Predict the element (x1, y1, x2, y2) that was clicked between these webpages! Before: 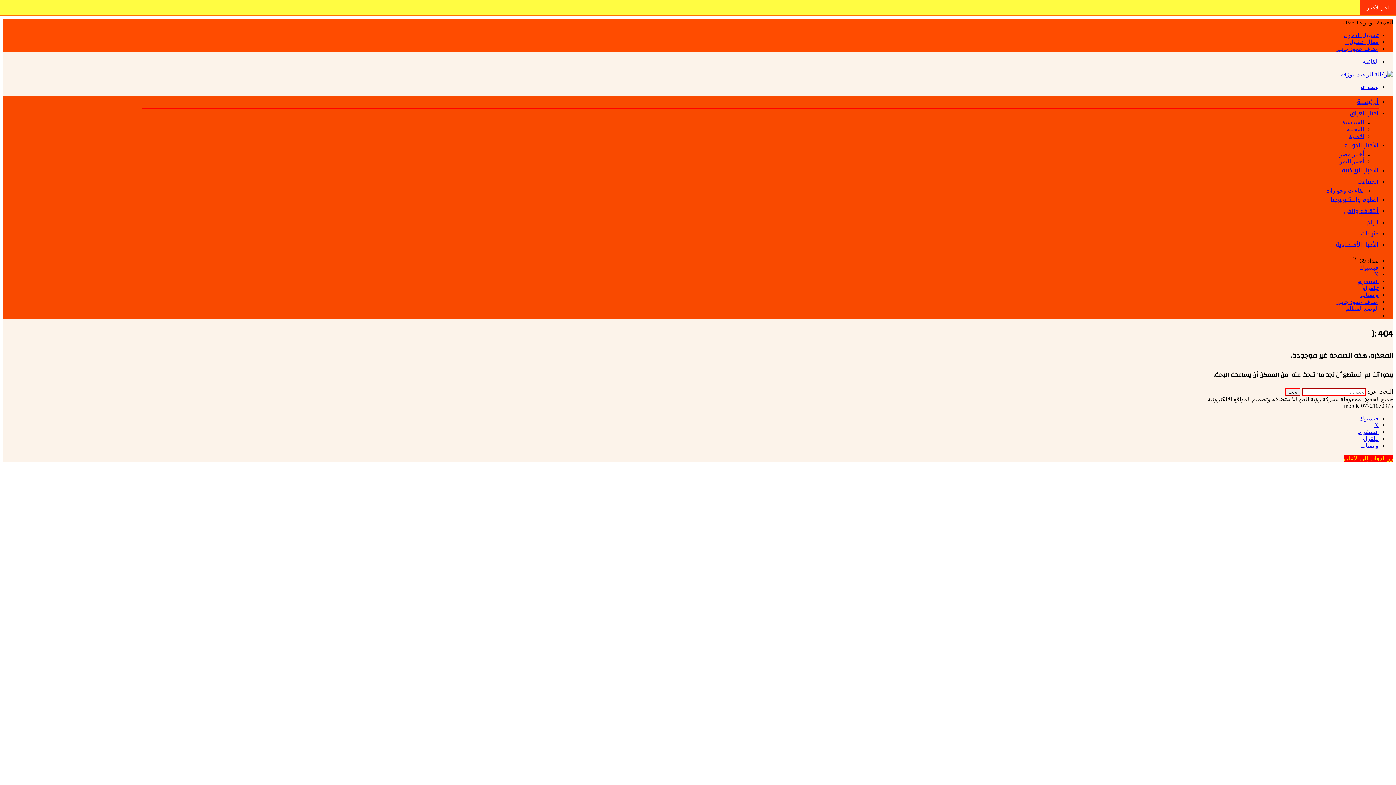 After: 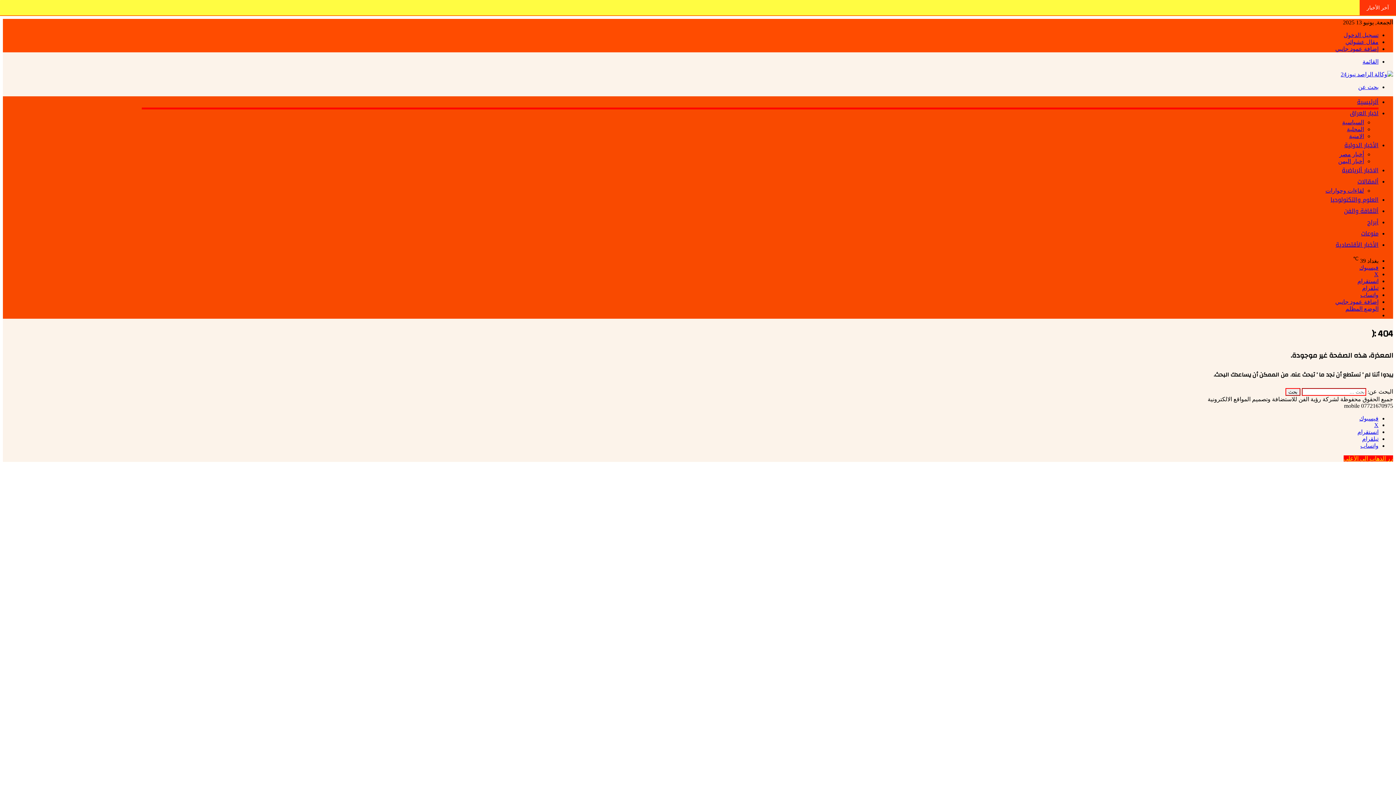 Action: bbox: (1362, 285, 1378, 291) label: تيلقرام